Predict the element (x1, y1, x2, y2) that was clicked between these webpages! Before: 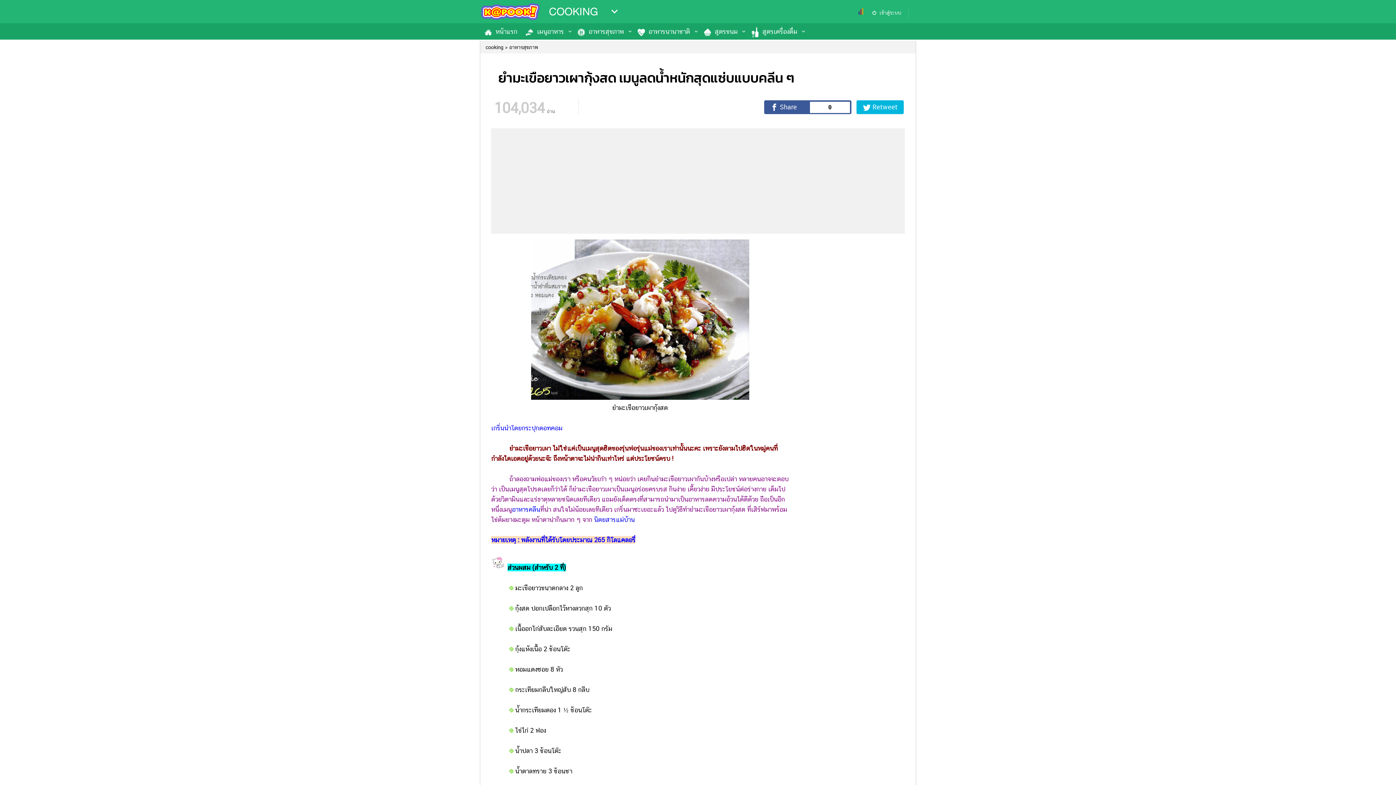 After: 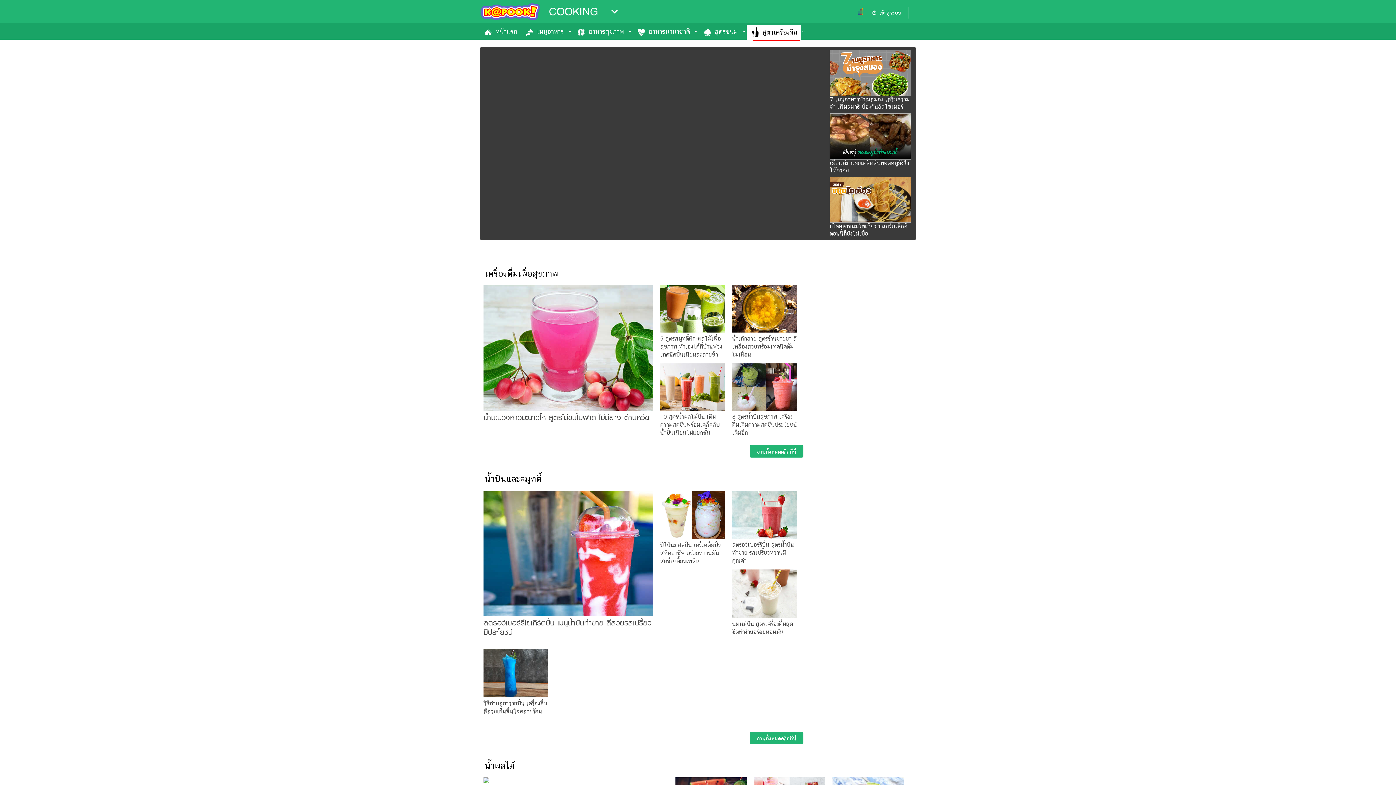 Action: label: สูตรเครื่องดื่ม bbox: (746, 24, 801, 39)